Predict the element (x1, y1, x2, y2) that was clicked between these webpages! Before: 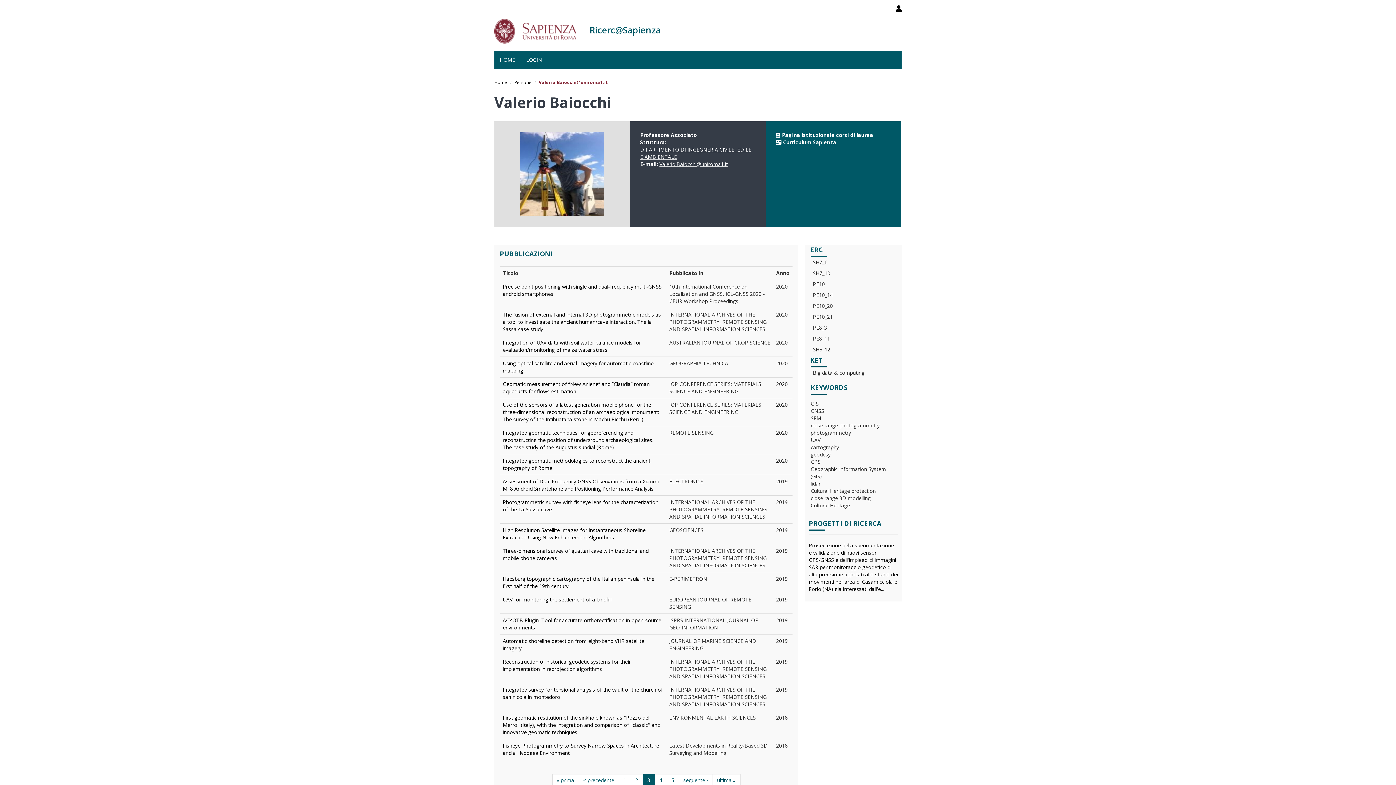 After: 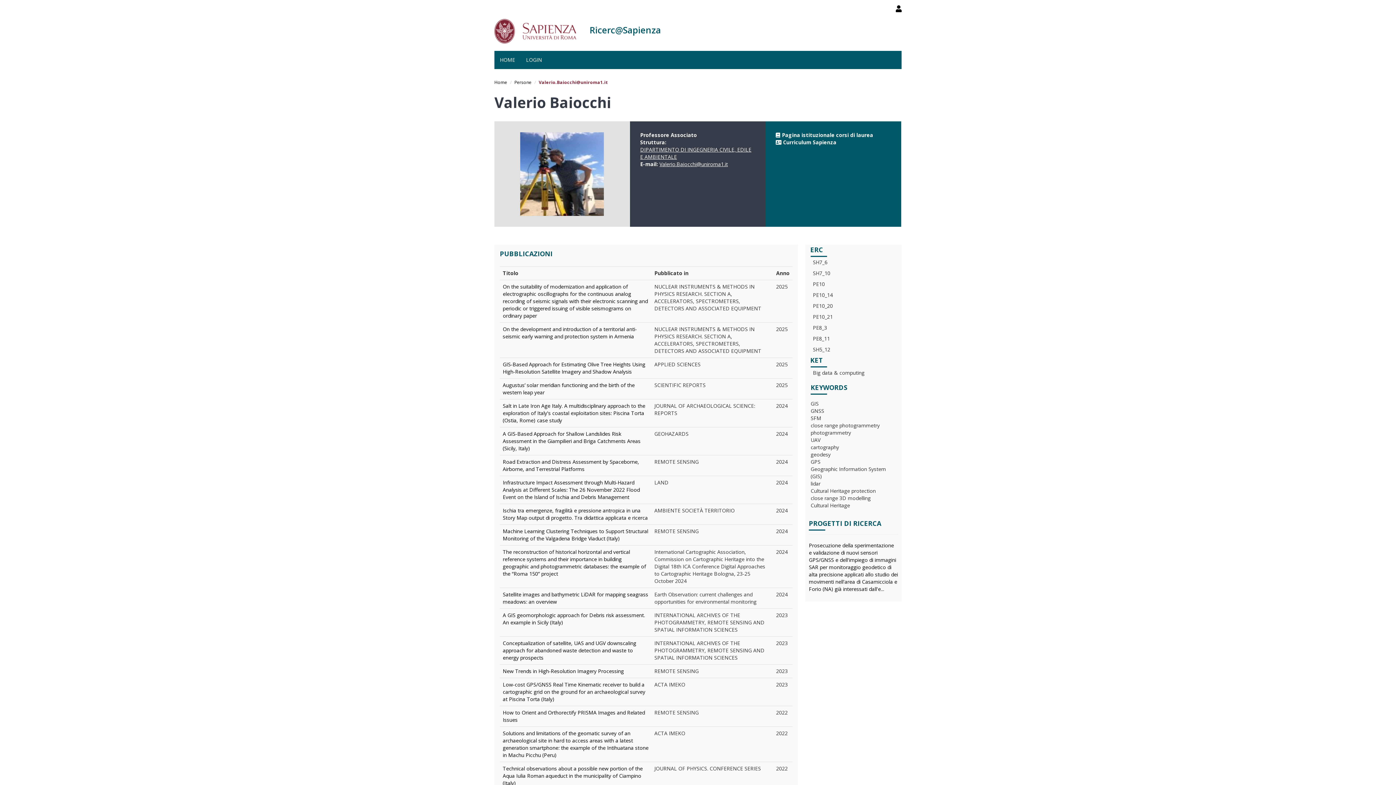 Action: bbox: (505, 132, 619, 216)